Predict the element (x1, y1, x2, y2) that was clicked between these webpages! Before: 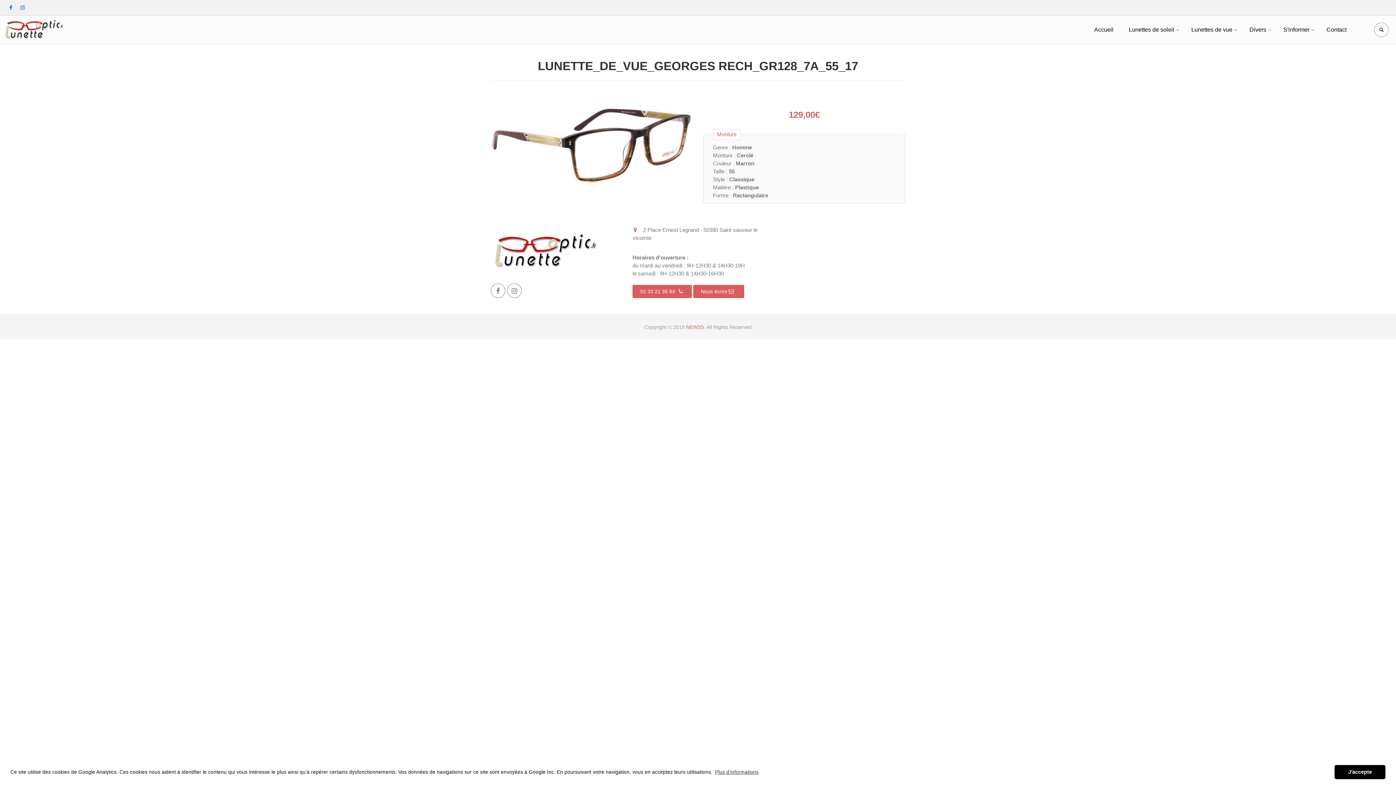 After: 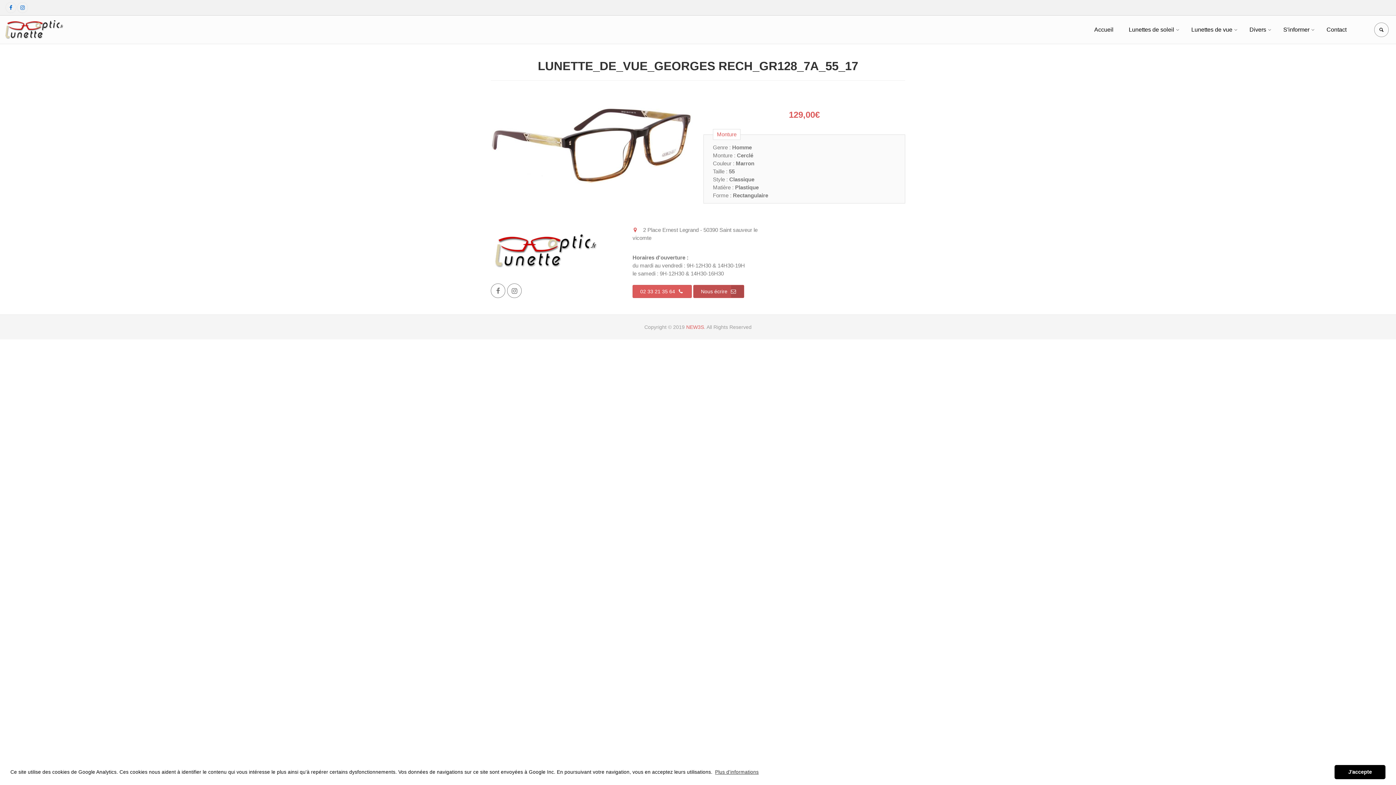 Action: bbox: (693, 285, 744, 298) label: Nous écrire